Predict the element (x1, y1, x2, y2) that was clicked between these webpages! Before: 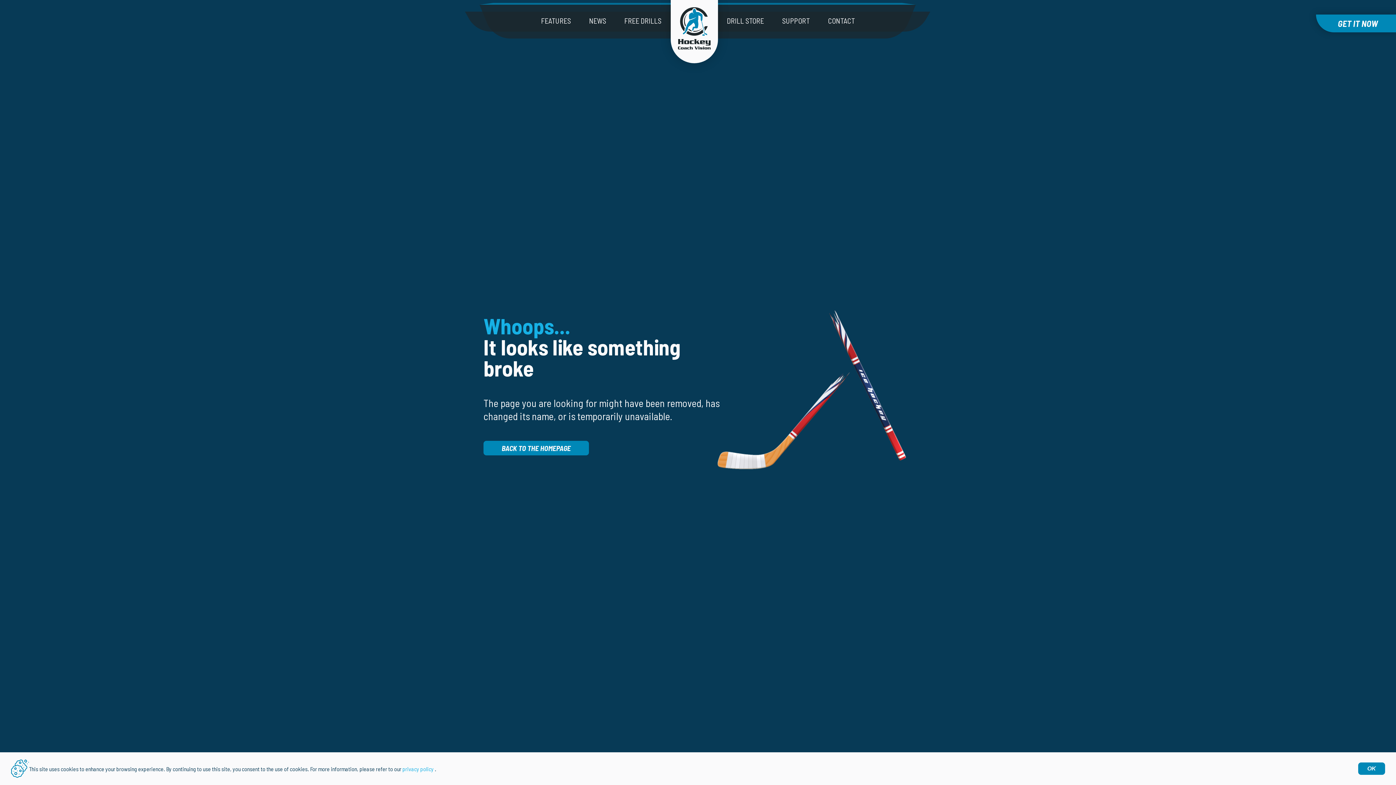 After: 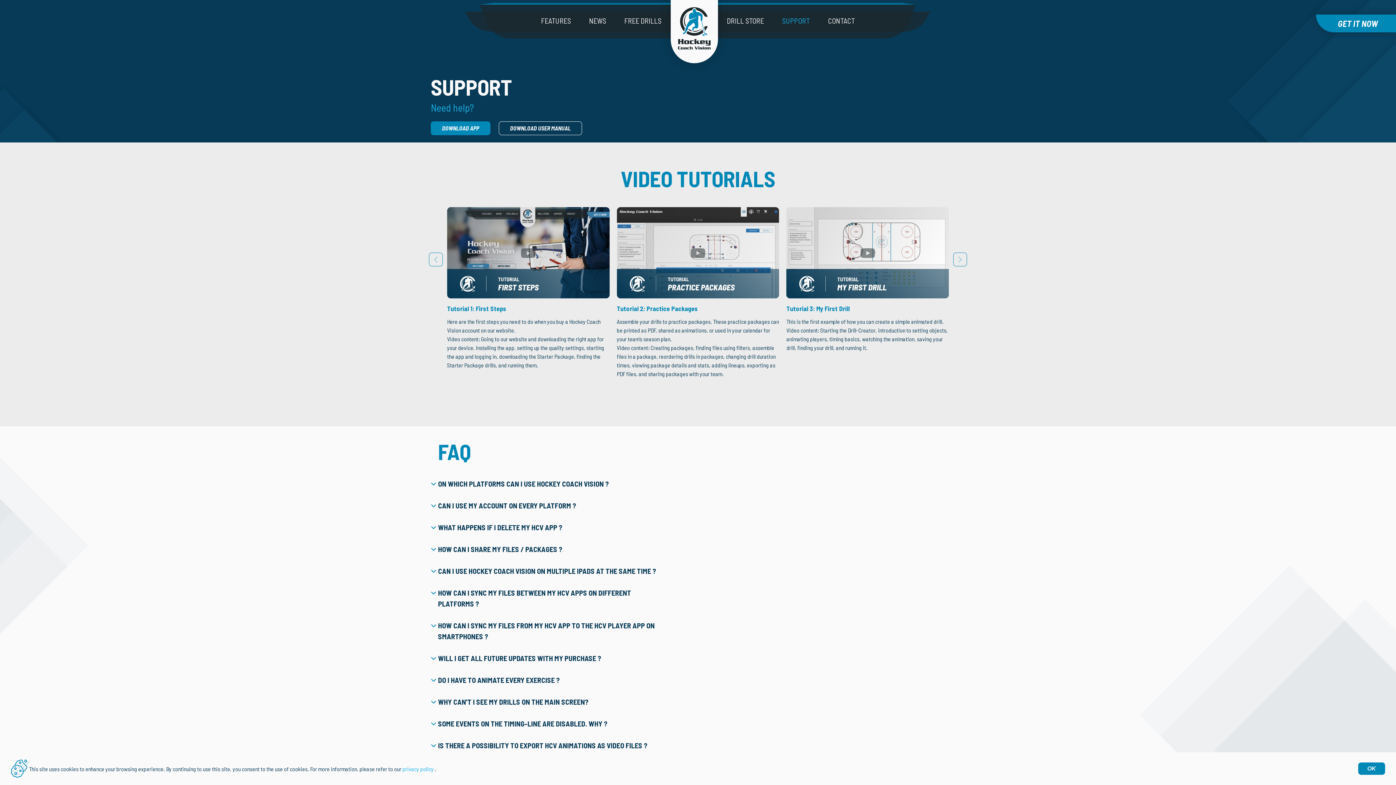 Action: label: SUPPORT bbox: (782, 16, 810, 24)